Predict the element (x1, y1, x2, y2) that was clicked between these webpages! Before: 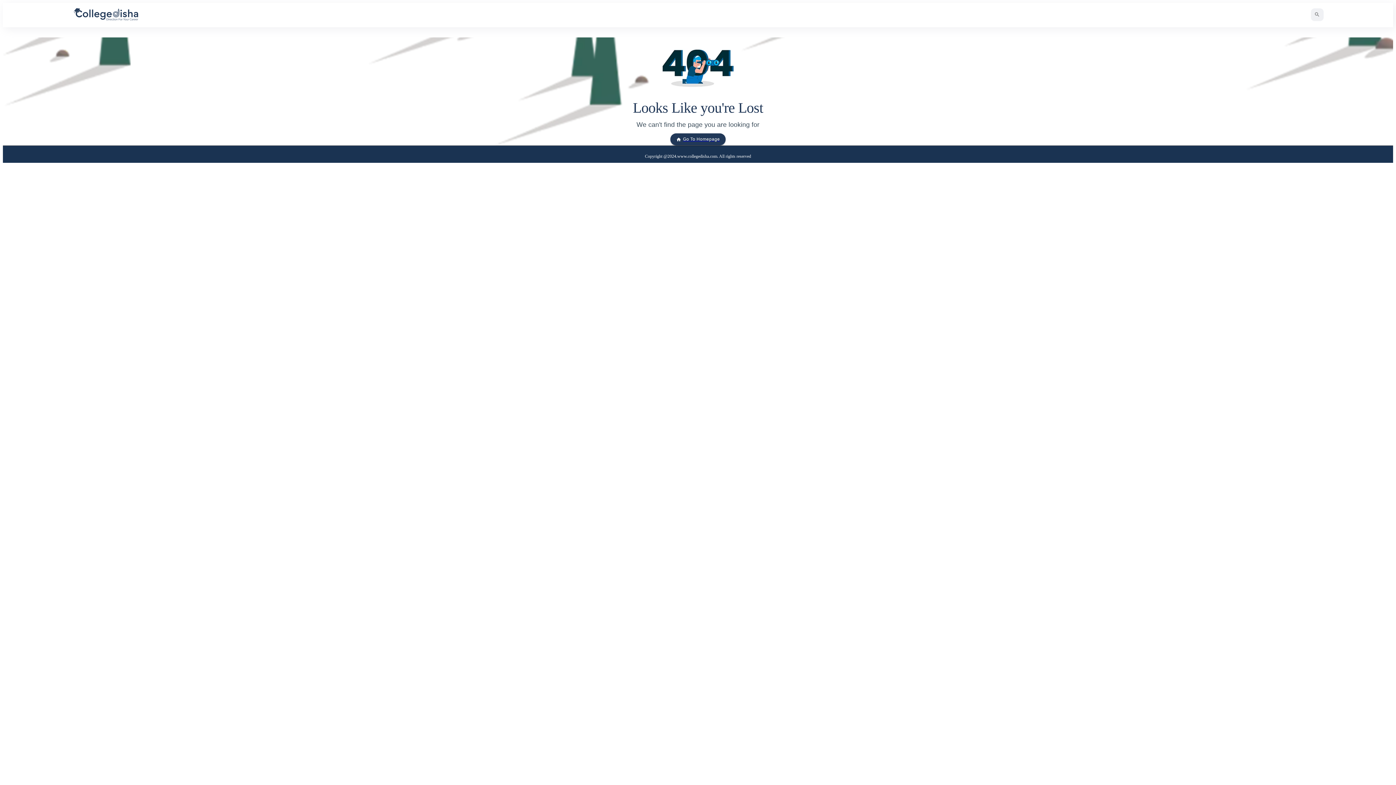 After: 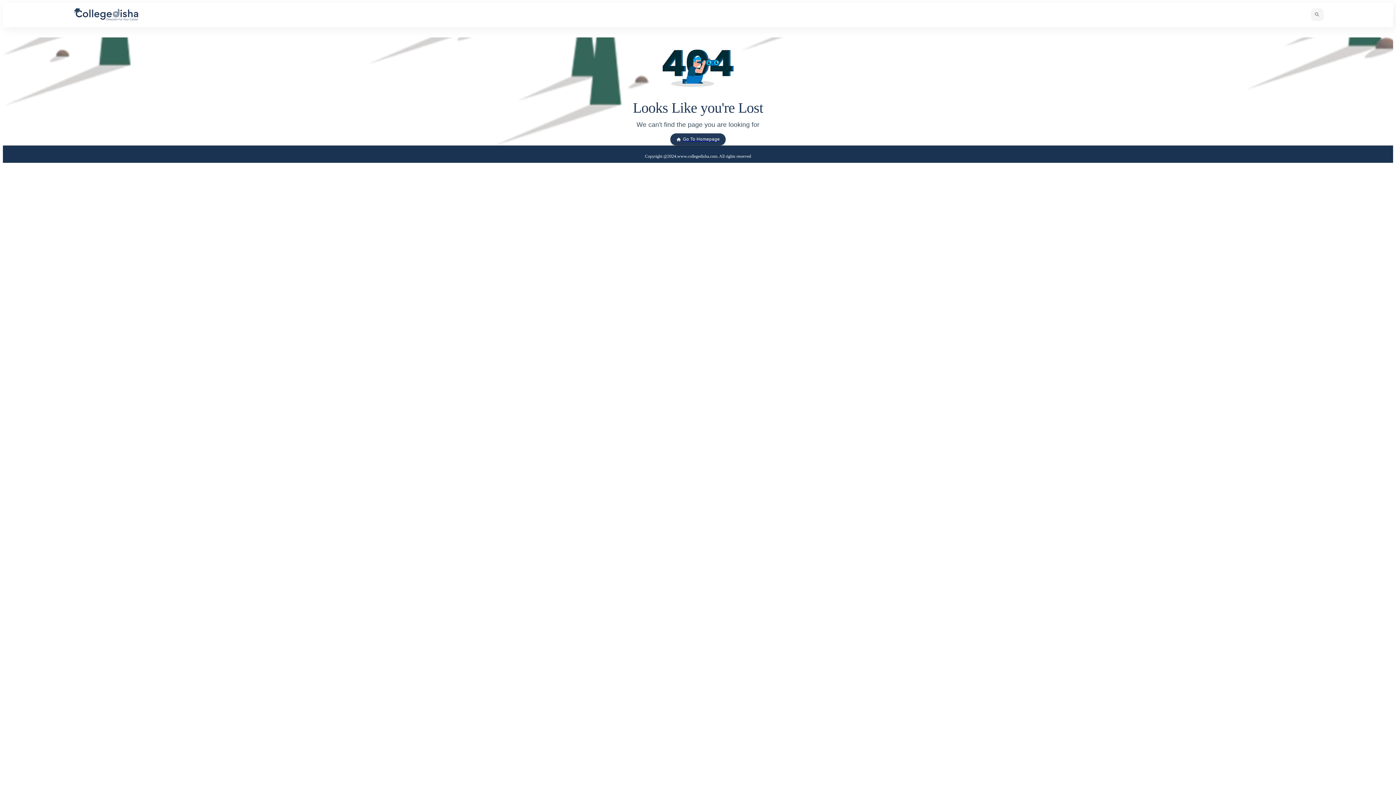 Action: bbox: (1311, 8, 1323, 20)